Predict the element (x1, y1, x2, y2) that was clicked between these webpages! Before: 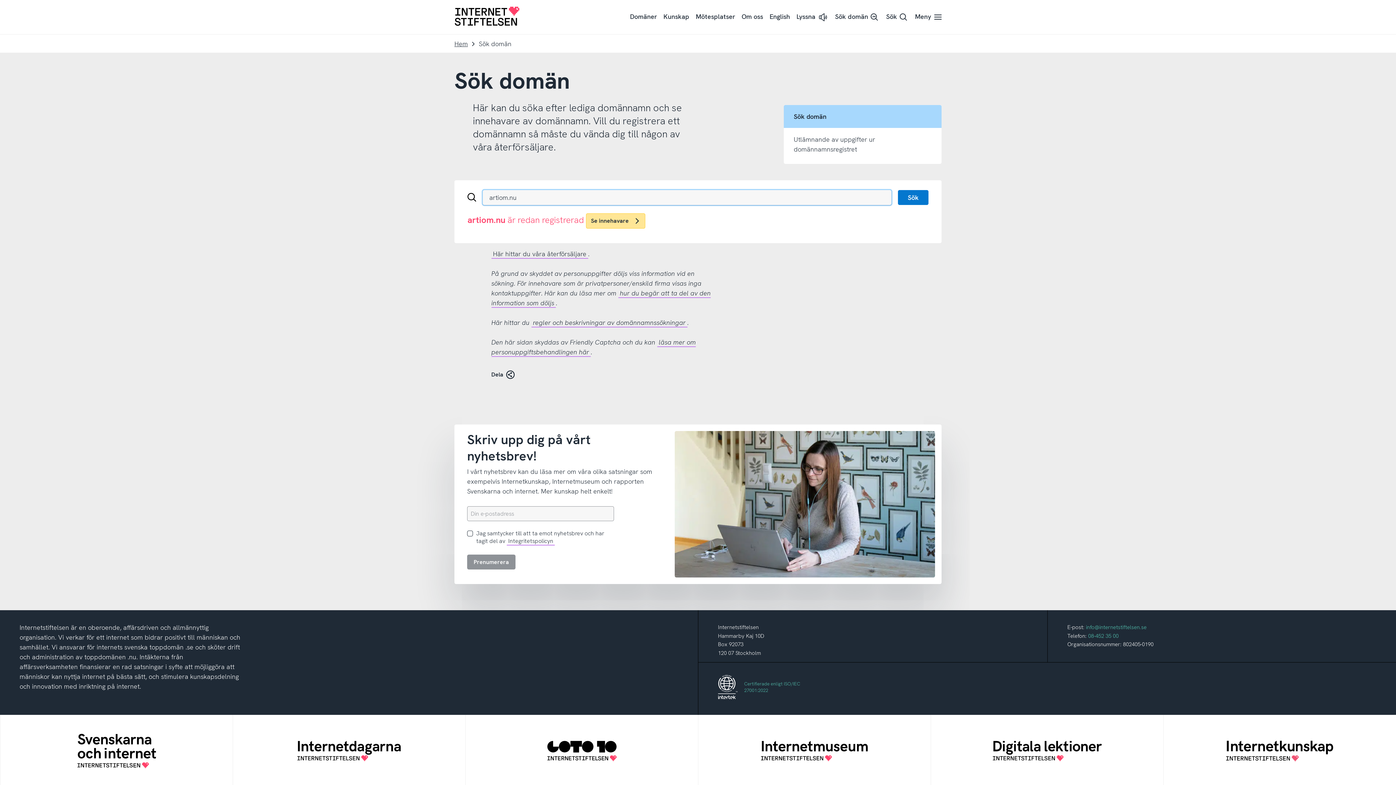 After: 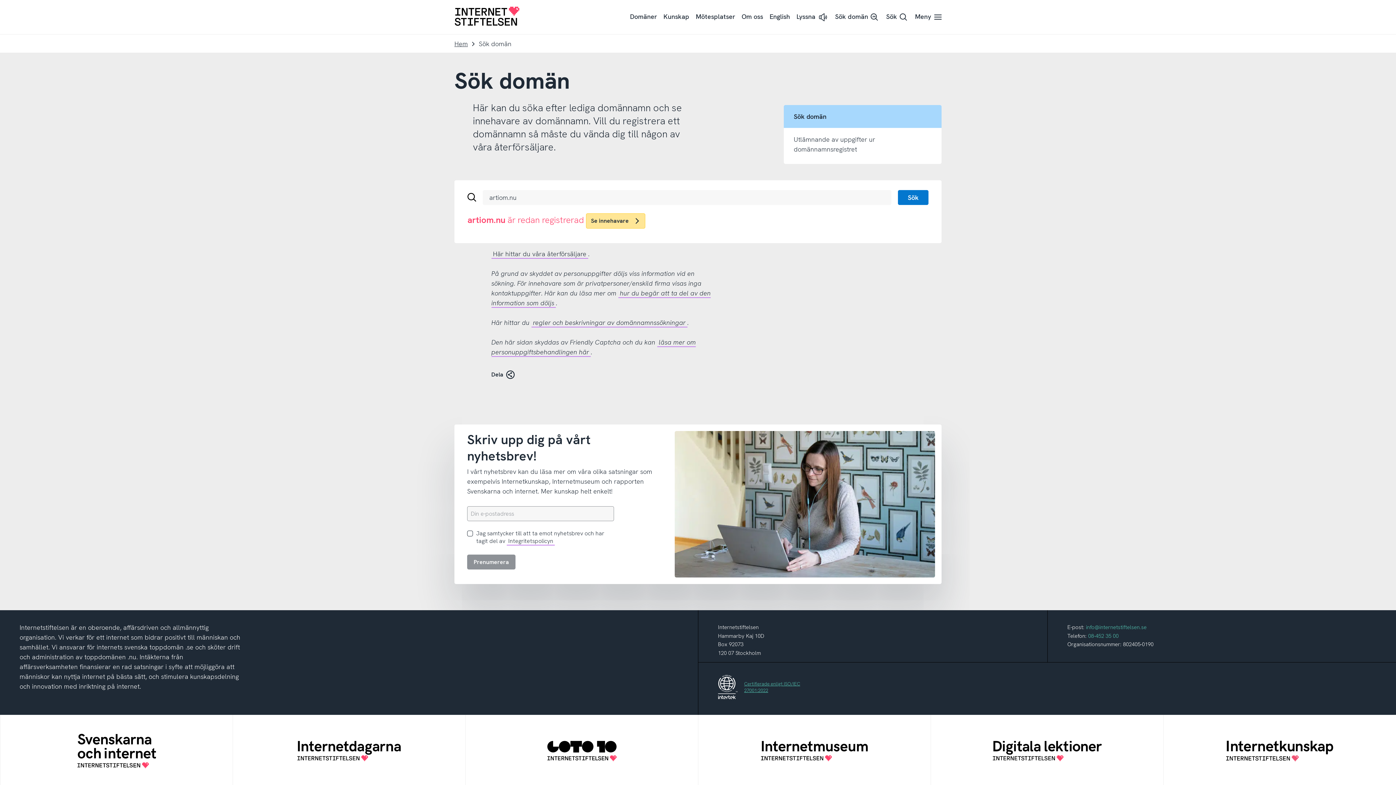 Action: bbox: (718, 675, 800, 699) label: Certifierade enligt ISO/IEC
27001:2022